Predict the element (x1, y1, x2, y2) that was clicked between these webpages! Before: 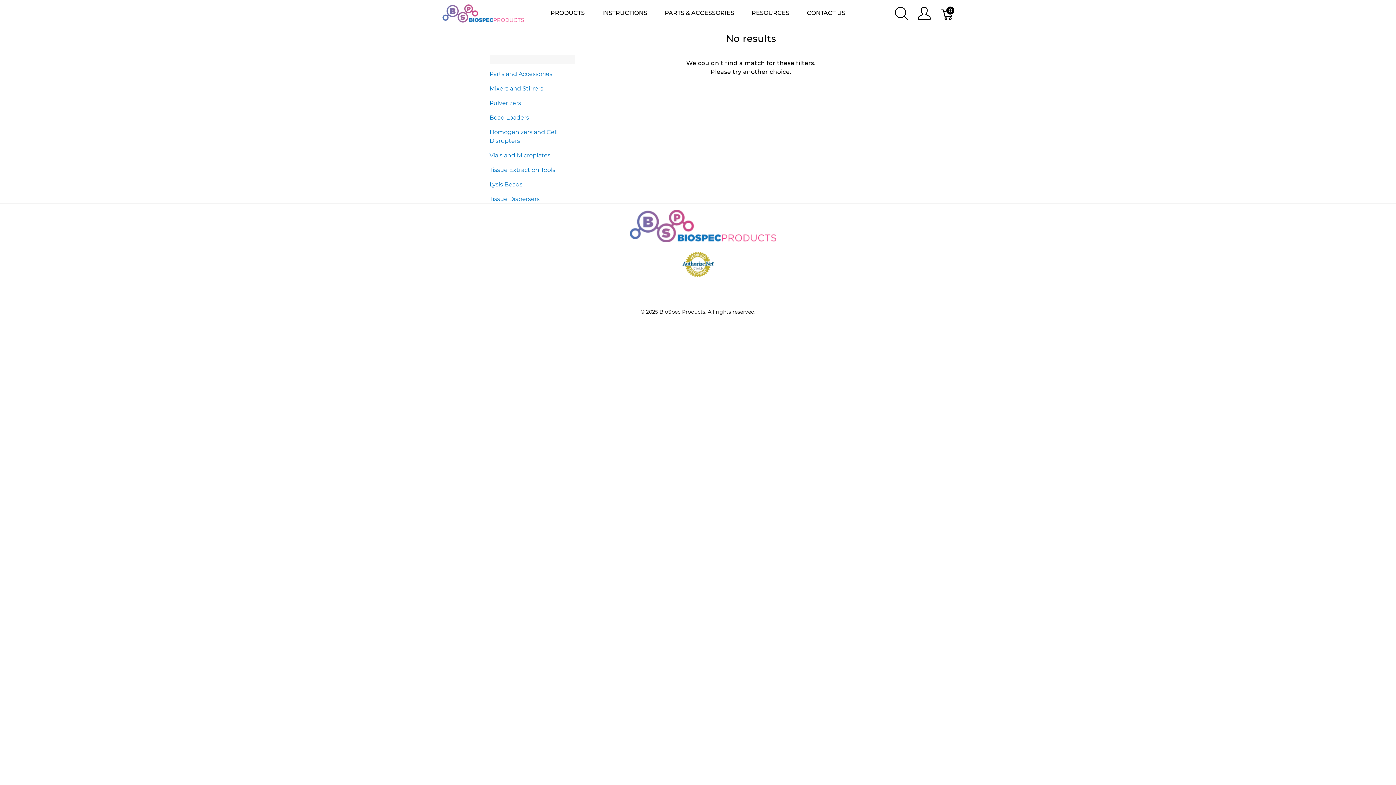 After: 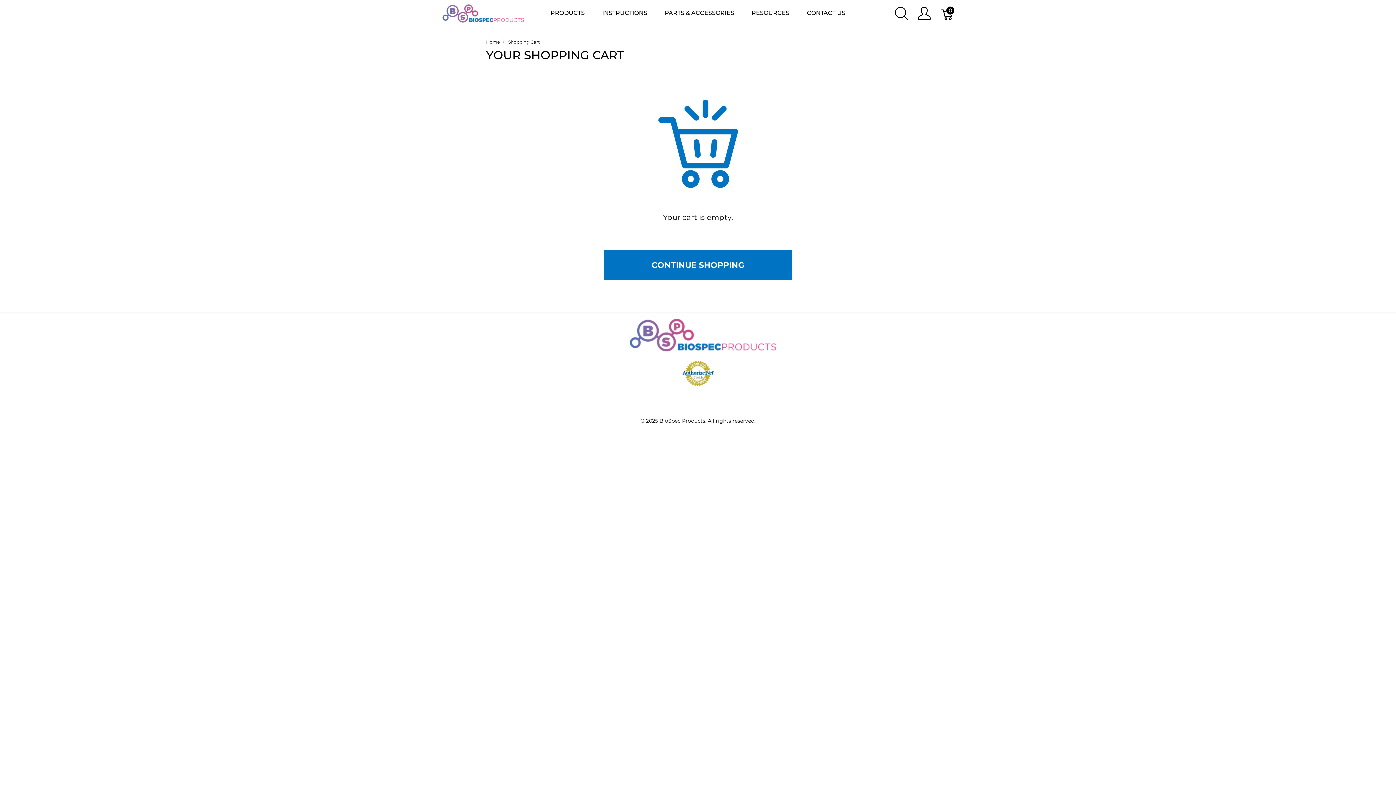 Action: bbox: (940, 6, 954, 20) label: Cart